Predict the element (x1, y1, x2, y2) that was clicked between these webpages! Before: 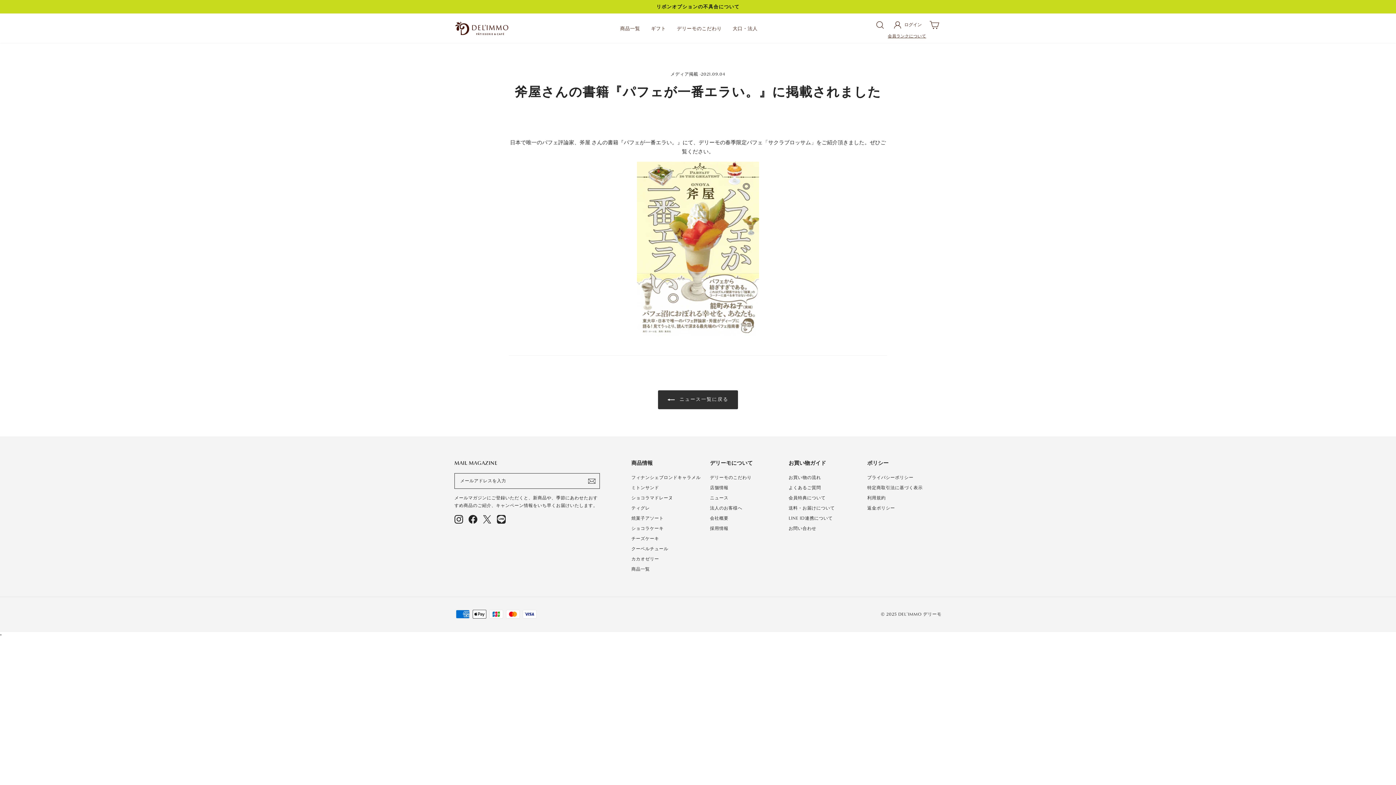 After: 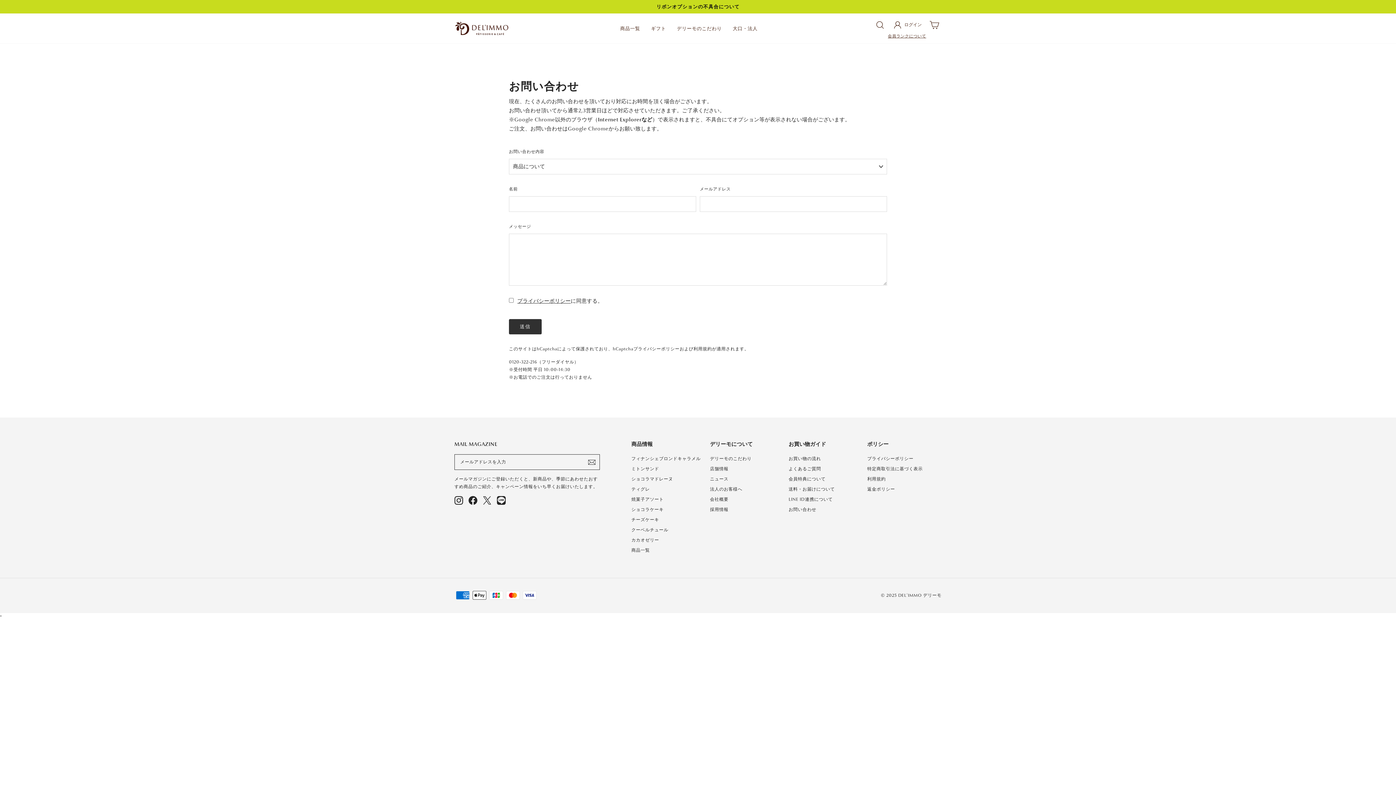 Action: bbox: (788, 524, 816, 533) label: お問い合わせ